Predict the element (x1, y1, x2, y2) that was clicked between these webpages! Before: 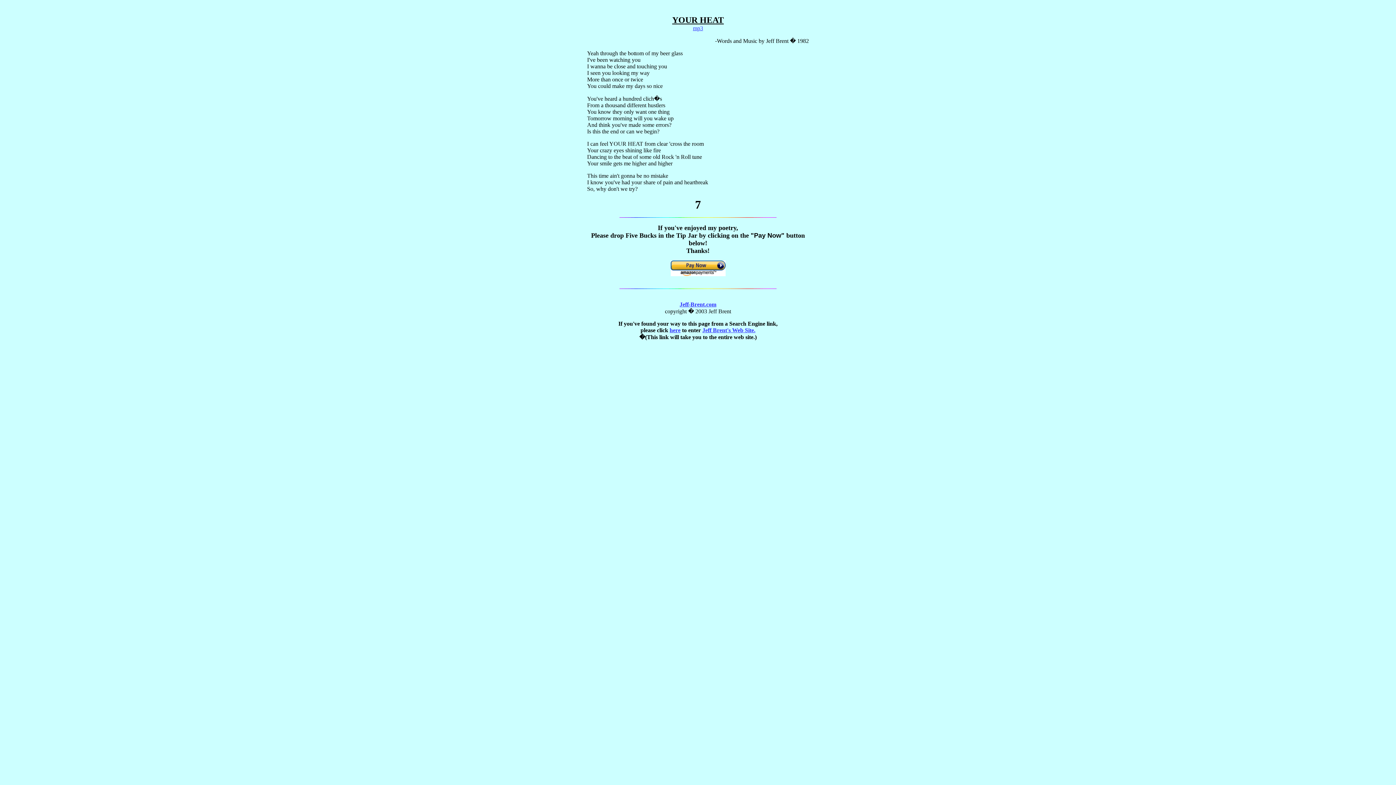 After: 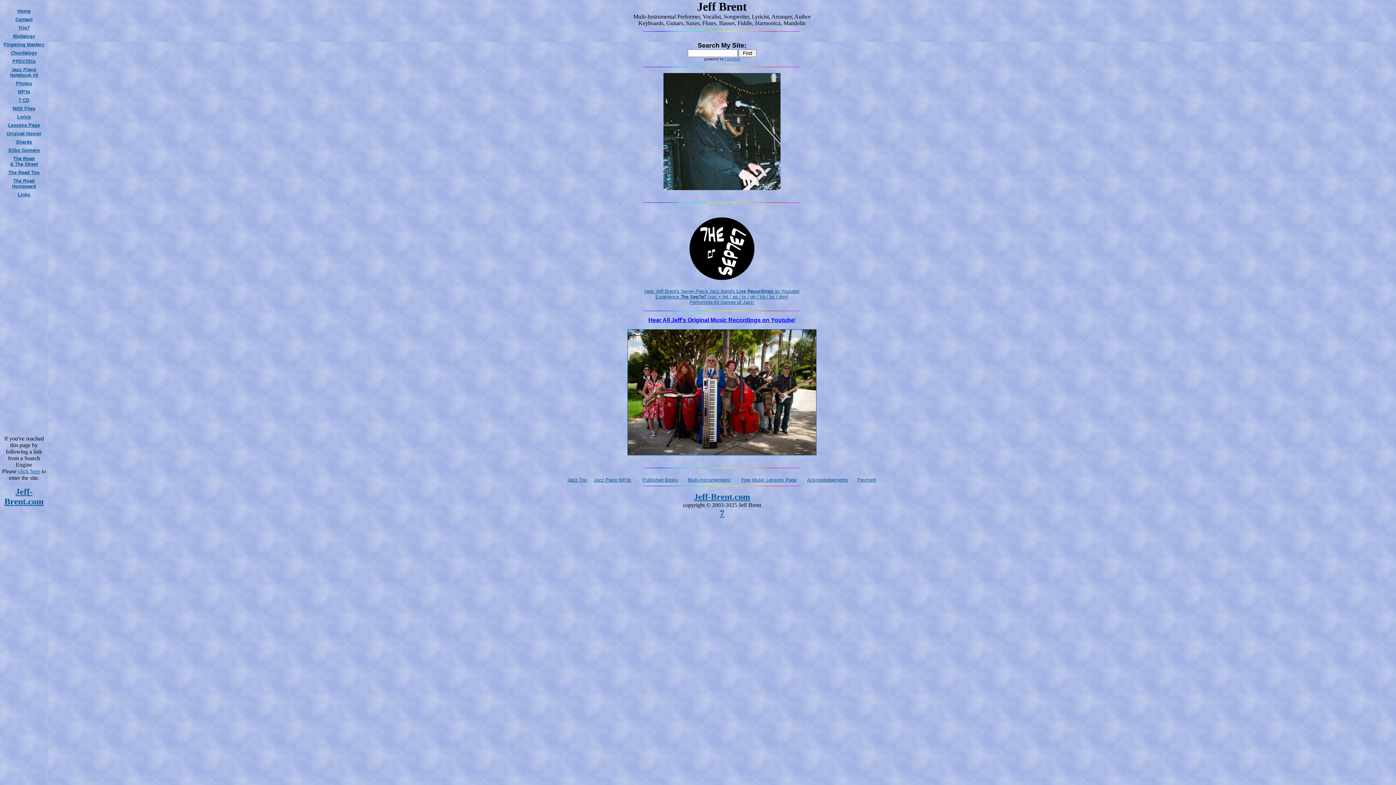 Action: bbox: (702, 327, 755, 333) label: Jeff Brent's Web Site.